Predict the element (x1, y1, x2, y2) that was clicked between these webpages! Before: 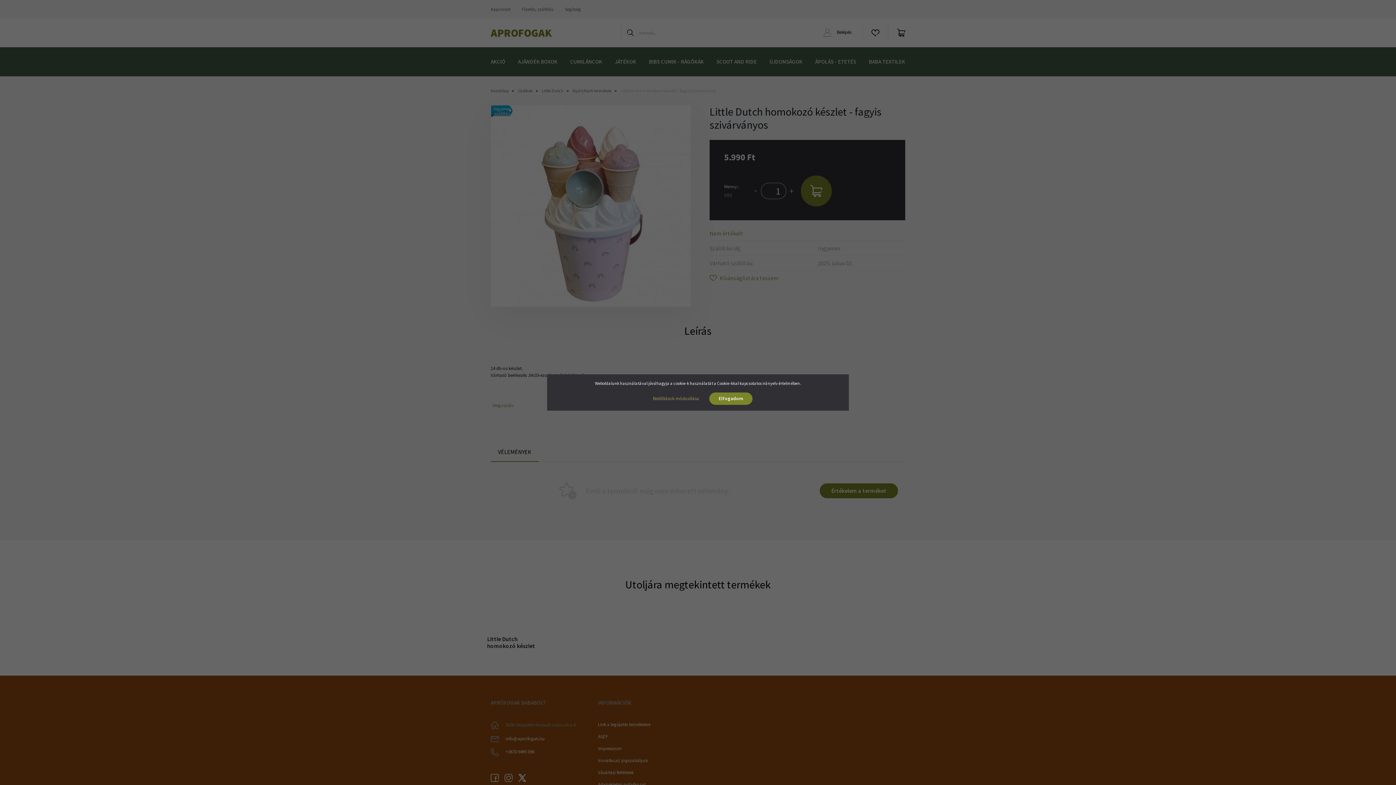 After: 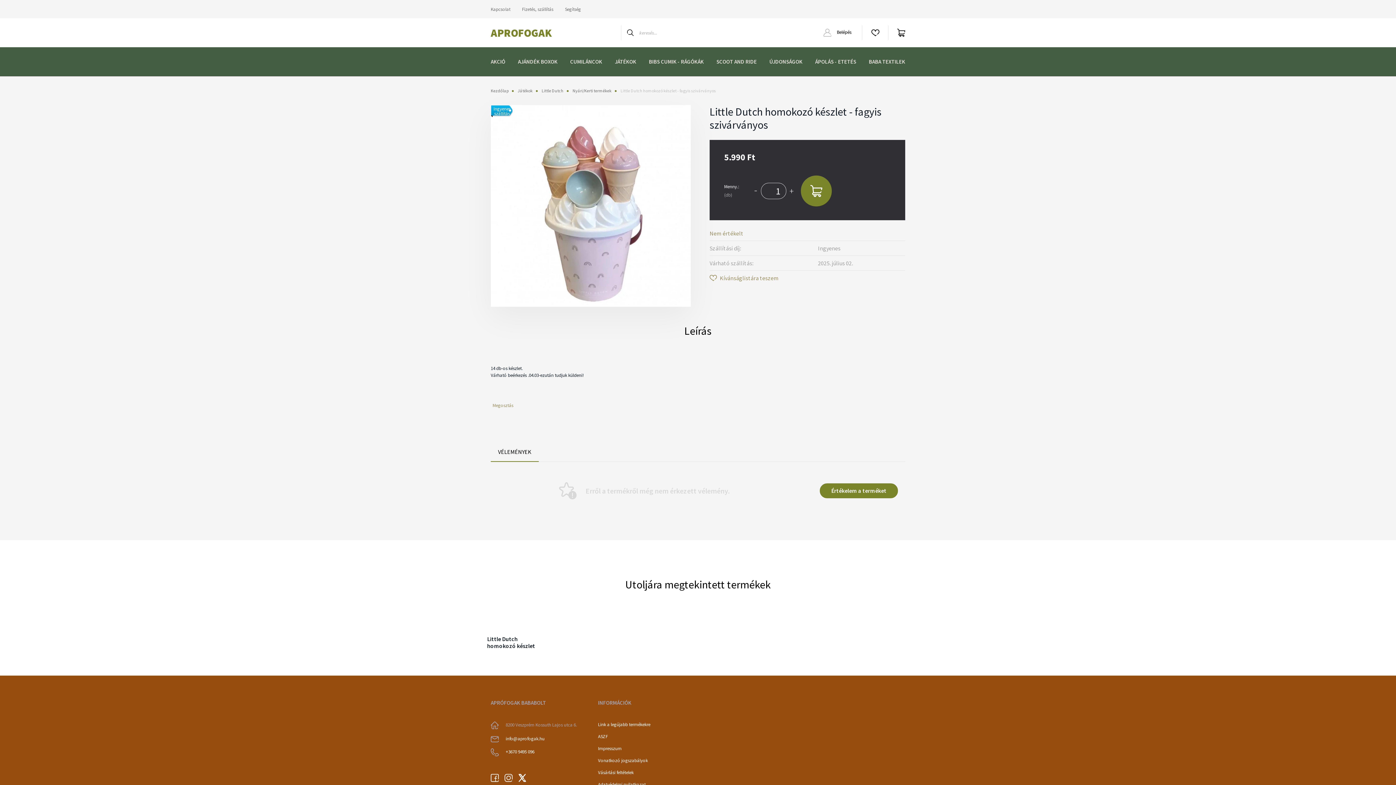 Action: label: Elfogadom bbox: (709, 392, 752, 405)